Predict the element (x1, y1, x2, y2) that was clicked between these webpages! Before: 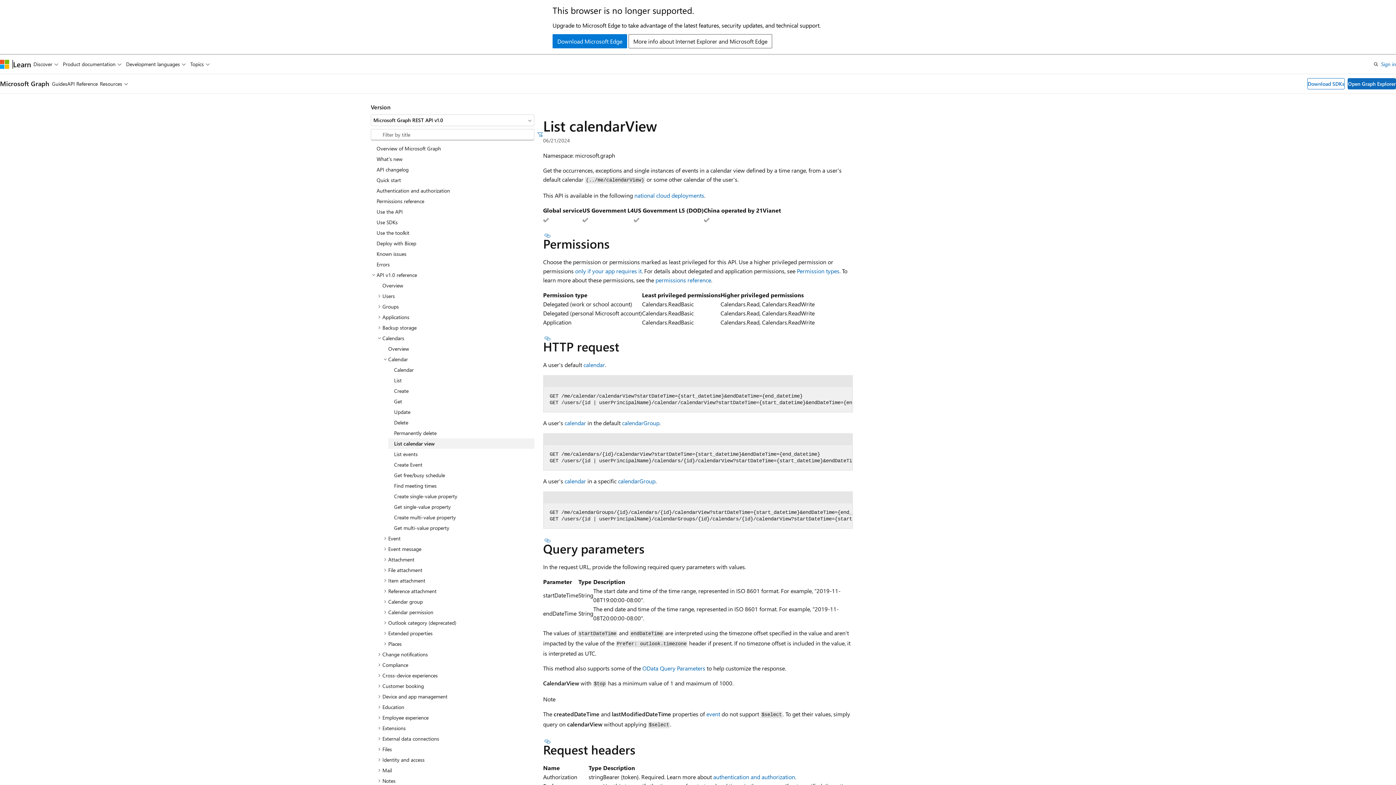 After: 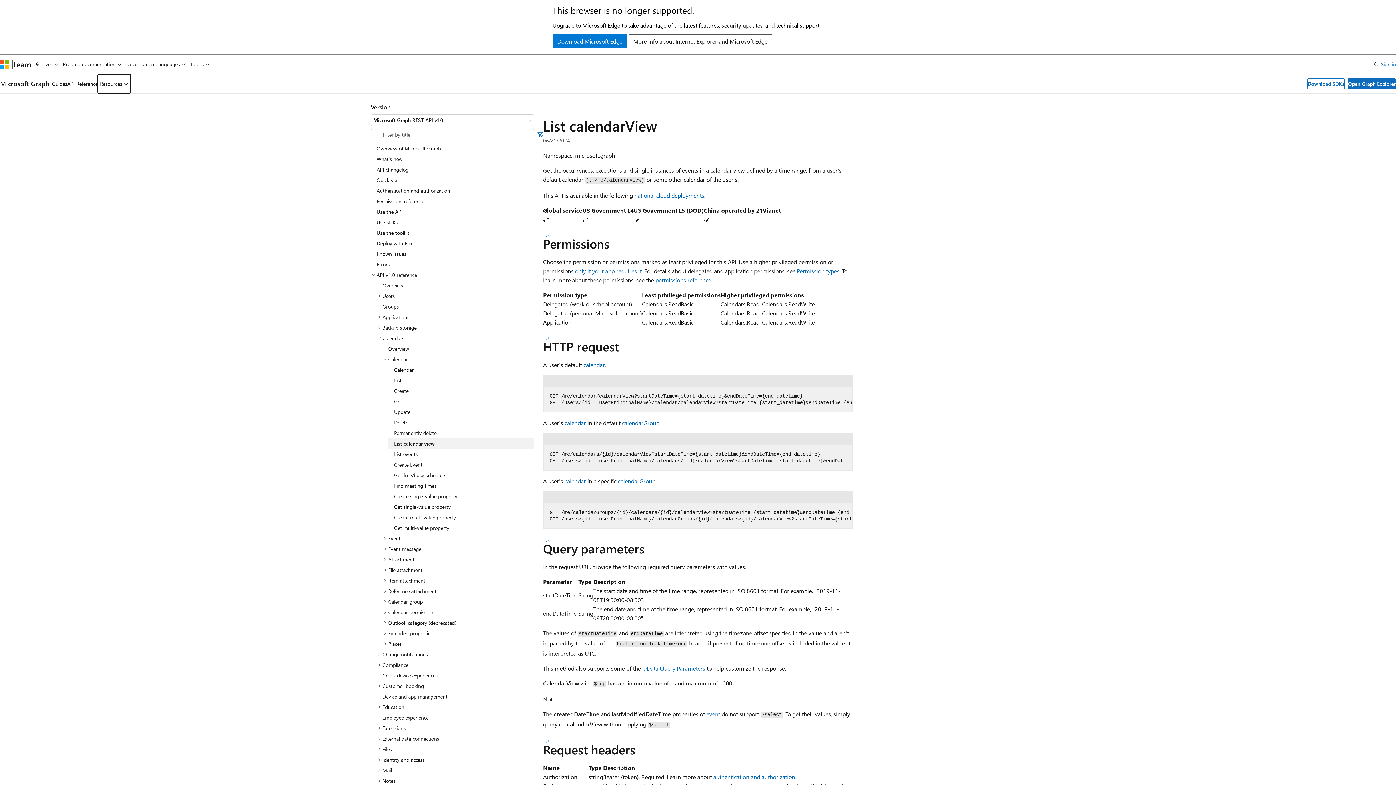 Action: label: Resources bbox: (97, 74, 130, 93)